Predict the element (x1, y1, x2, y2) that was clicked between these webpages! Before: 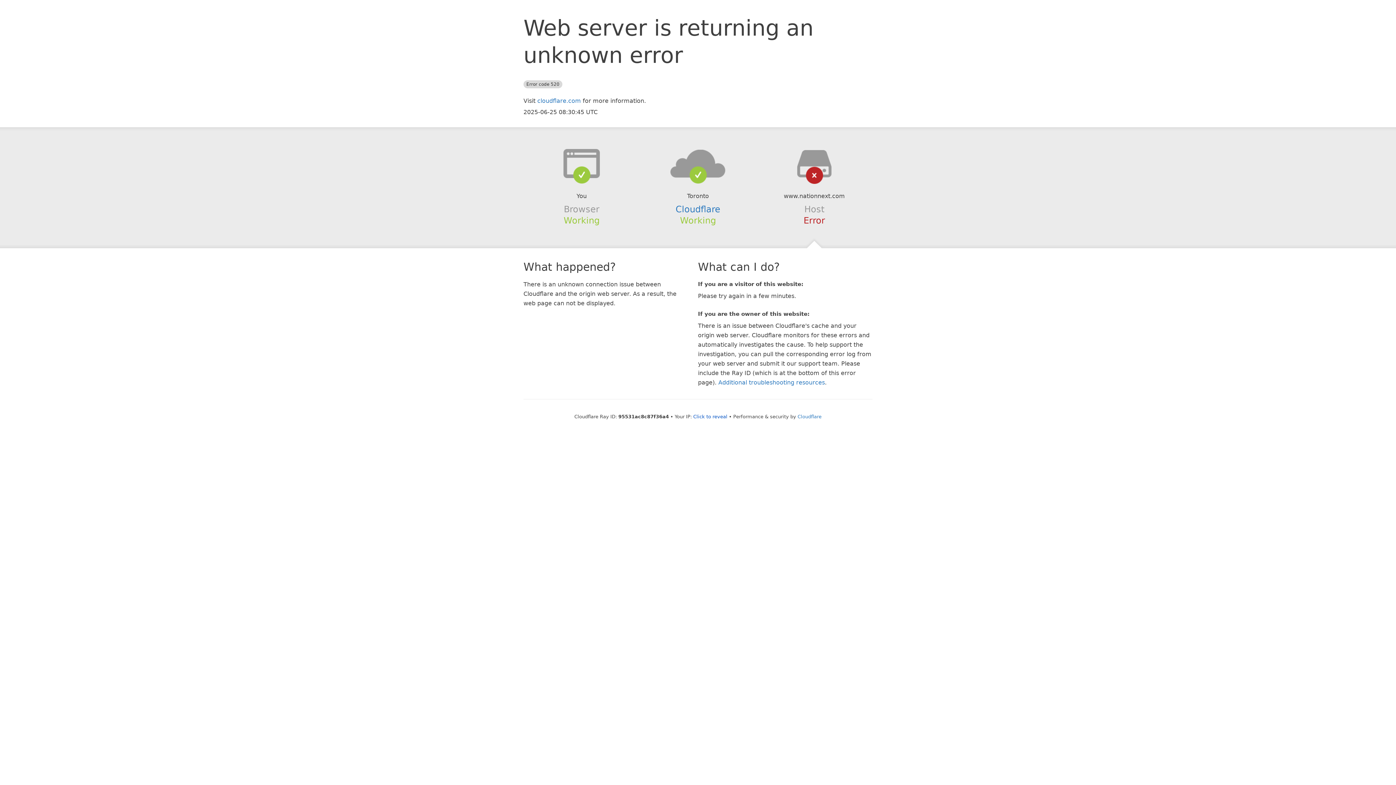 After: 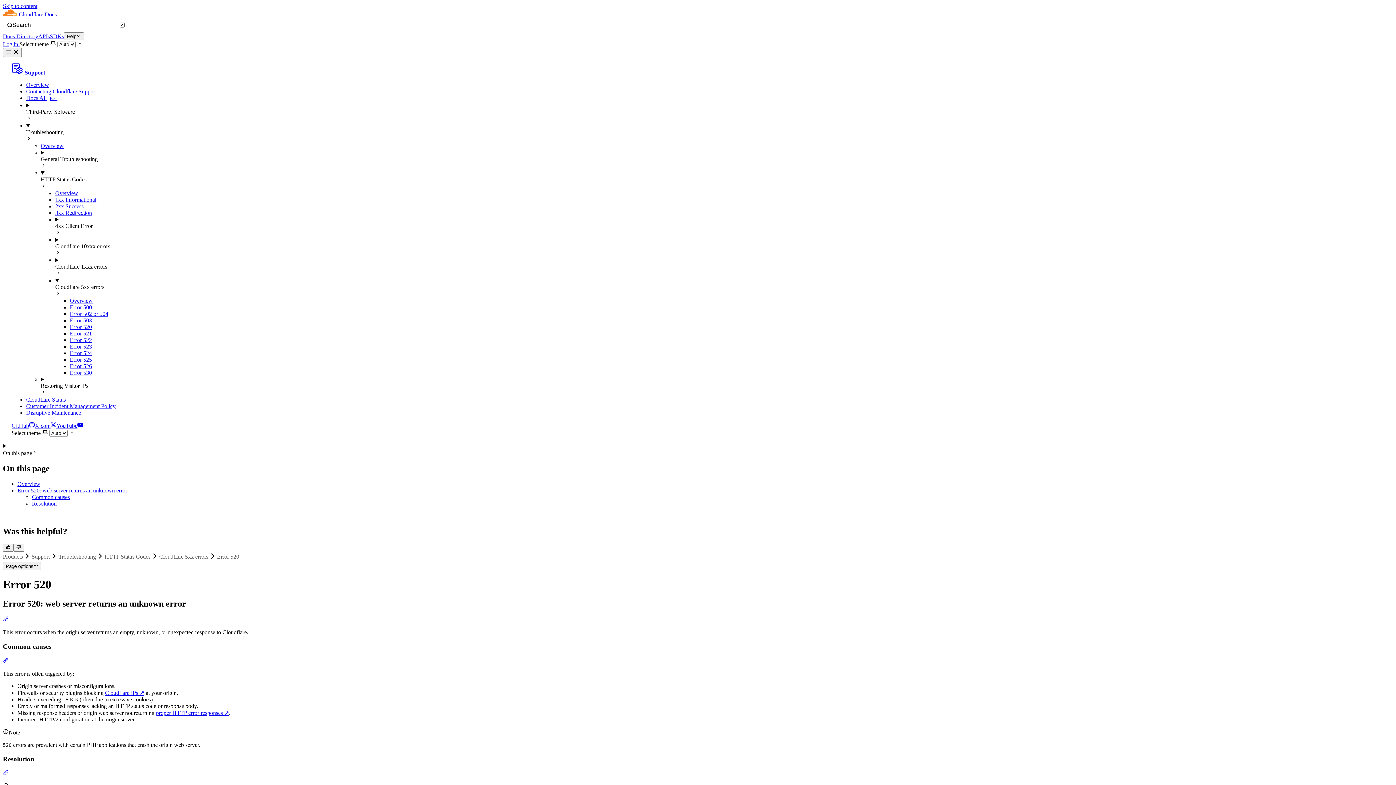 Action: bbox: (718, 379, 825, 386) label: Additional troubleshooting resources